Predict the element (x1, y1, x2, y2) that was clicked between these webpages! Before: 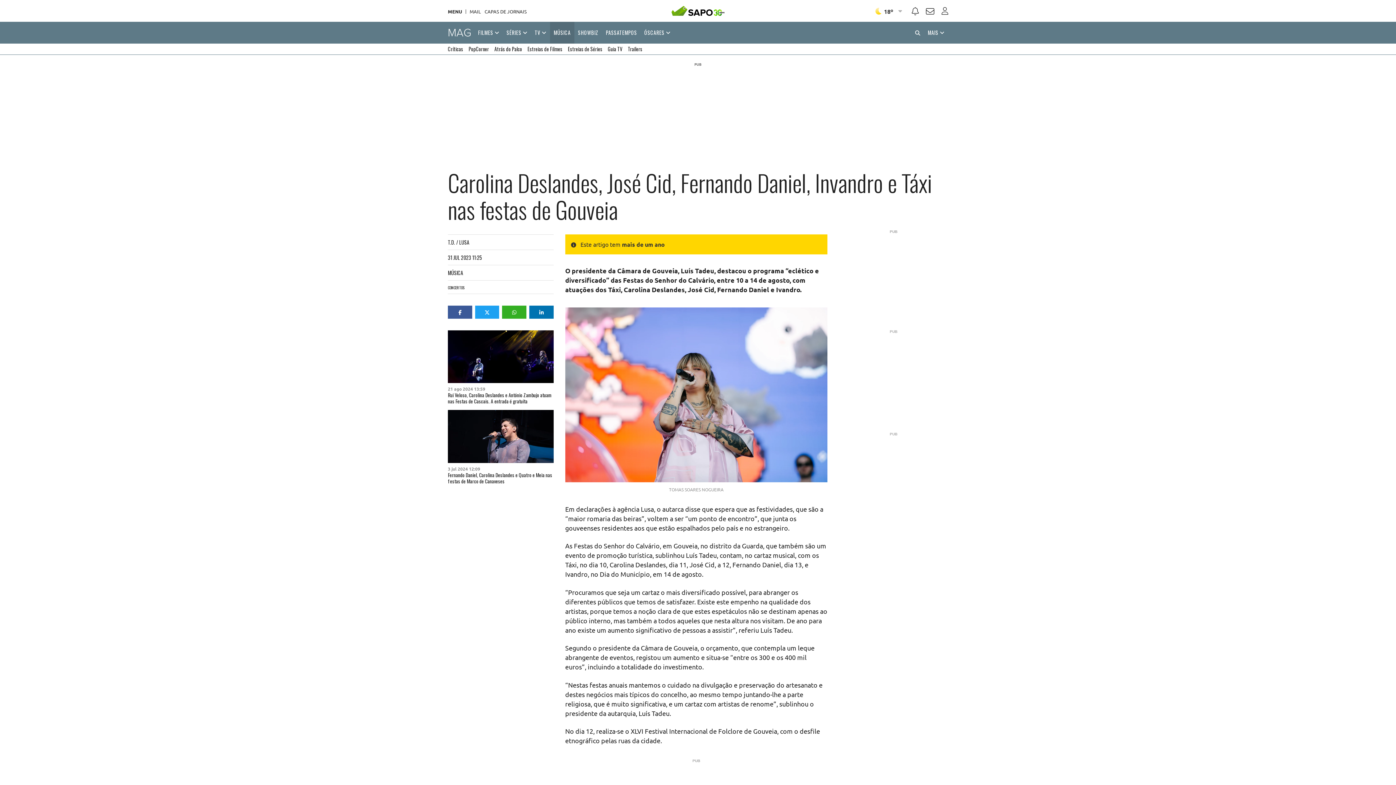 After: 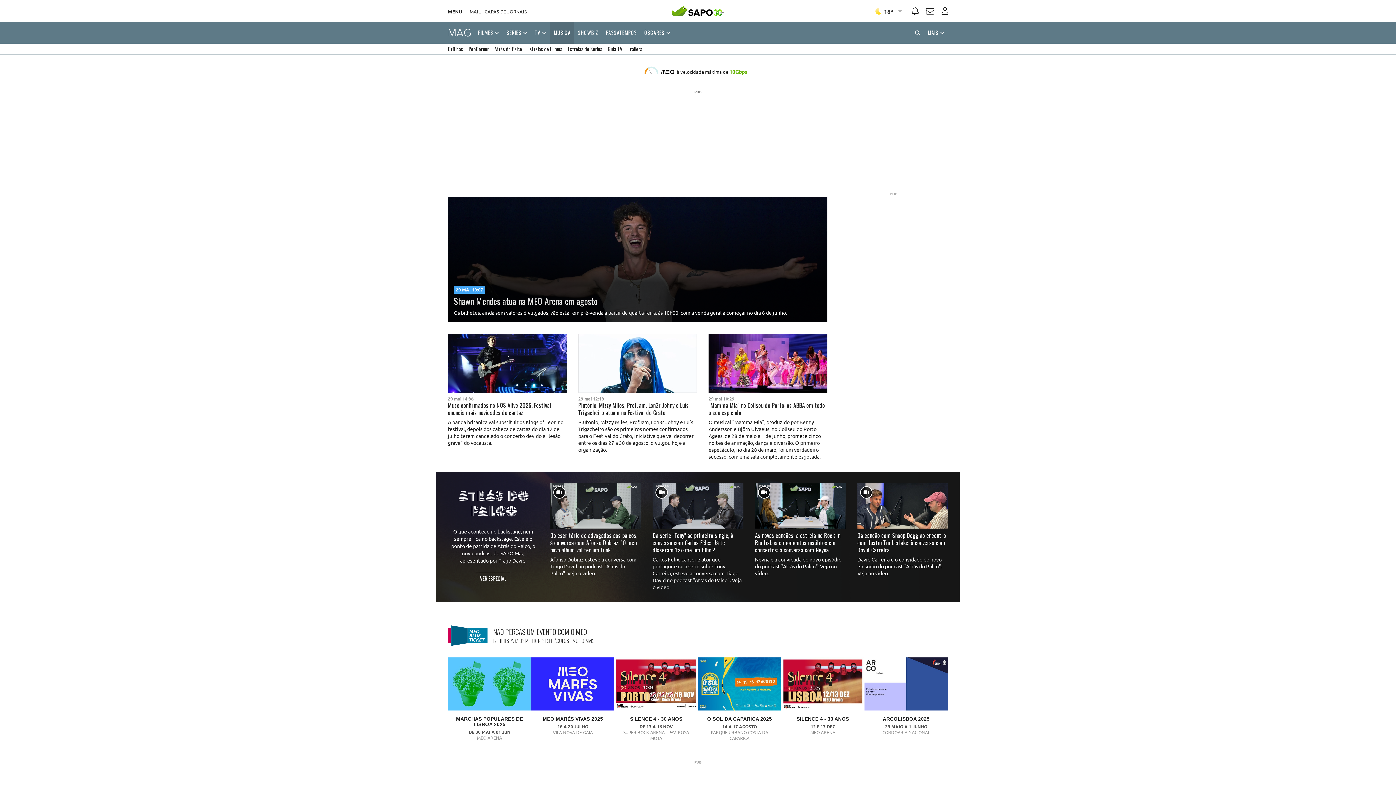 Action: label: MÚSICA bbox: (550, 21, 574, 43)